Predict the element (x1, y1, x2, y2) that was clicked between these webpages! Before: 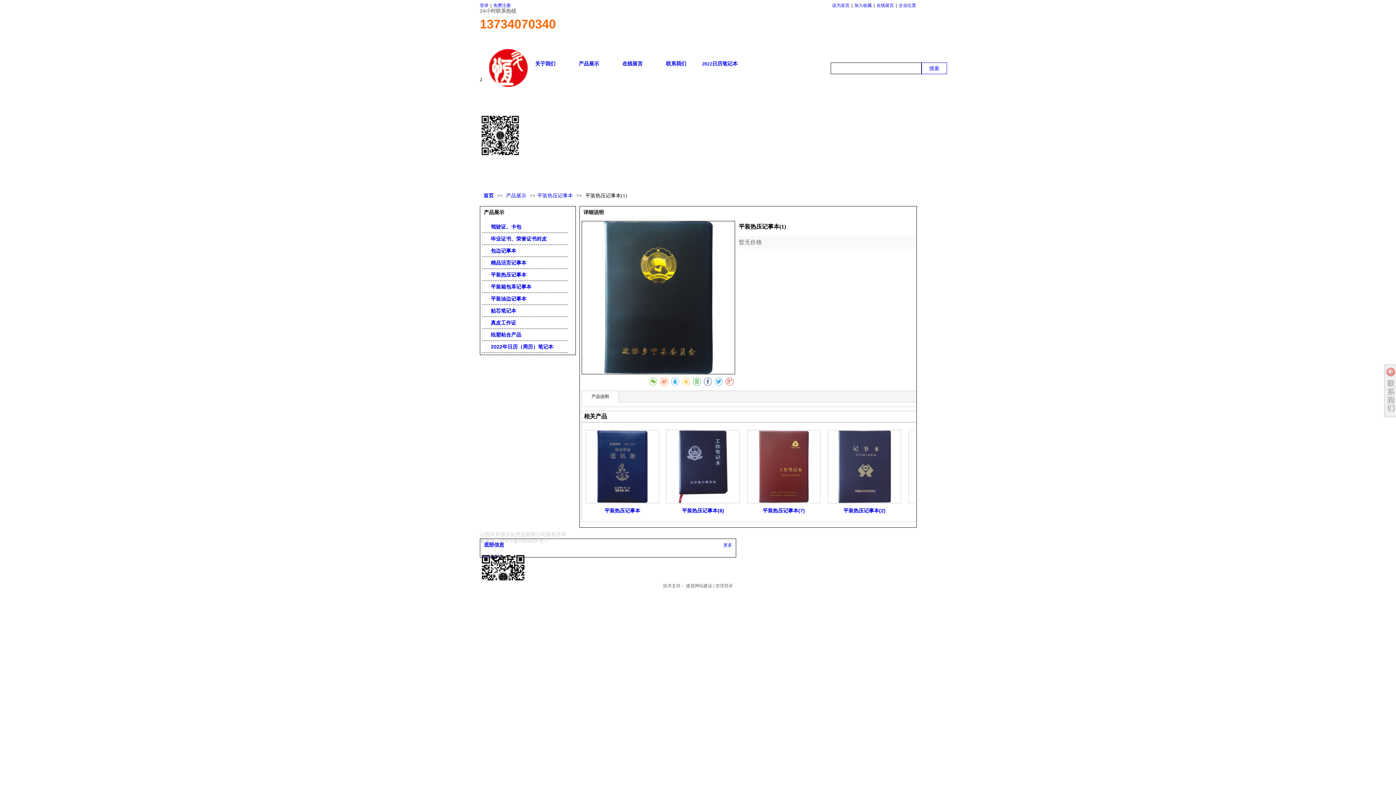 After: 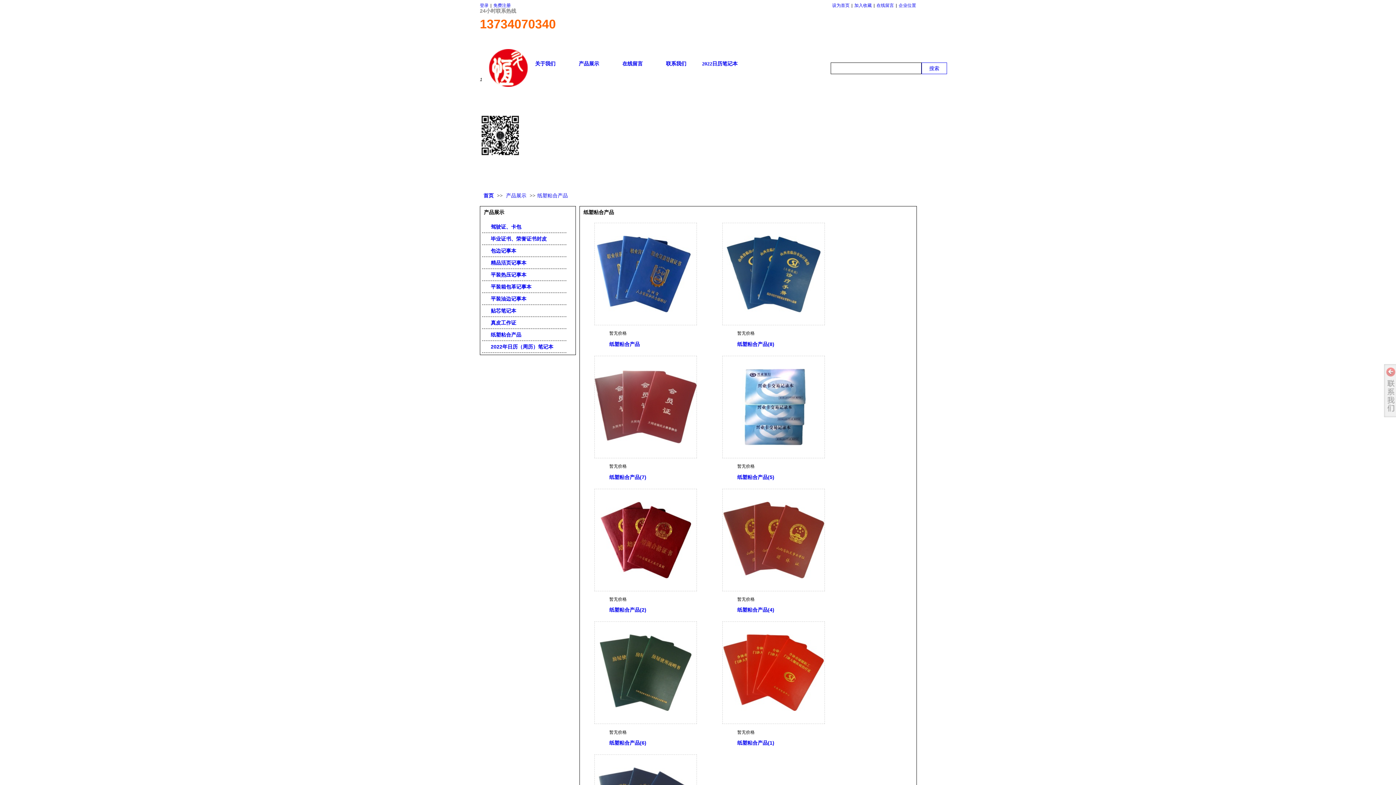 Action: label:  纸塑粘合产品 bbox: (485, 329, 564, 340)